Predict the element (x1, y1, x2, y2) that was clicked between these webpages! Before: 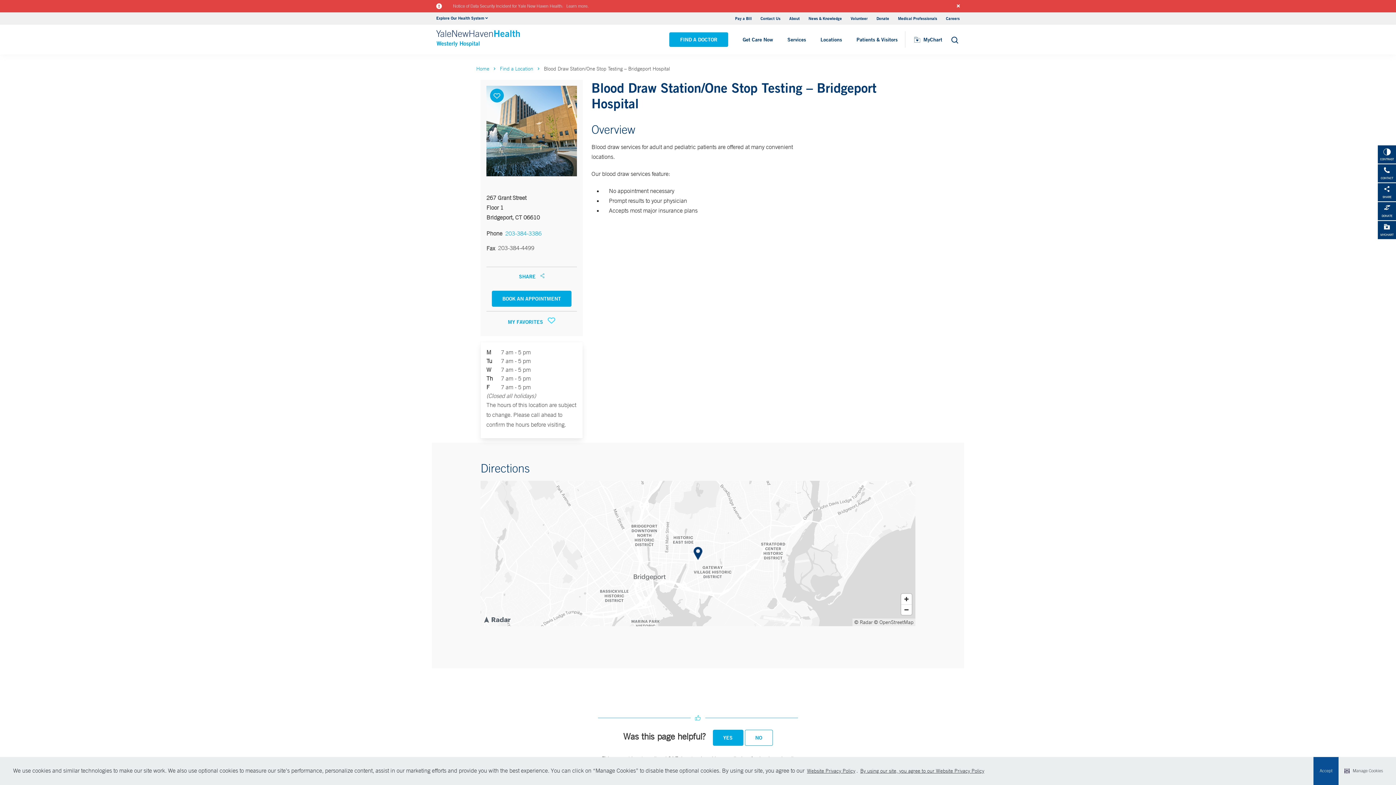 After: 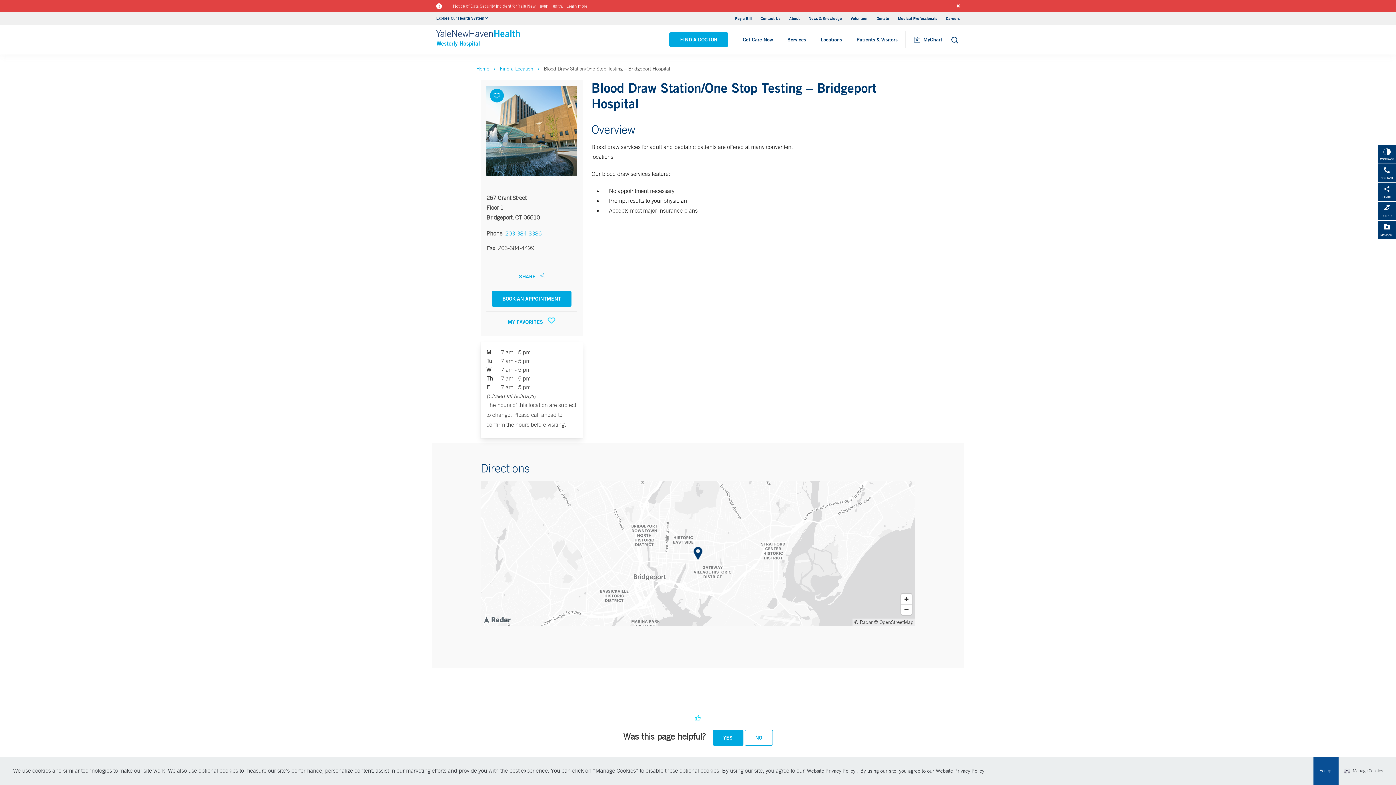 Action: label: By using our site, you agree to our Website Privacy Policy visit this link to learn more about cookies. Opens in new window bbox: (859, 766, 985, 776)